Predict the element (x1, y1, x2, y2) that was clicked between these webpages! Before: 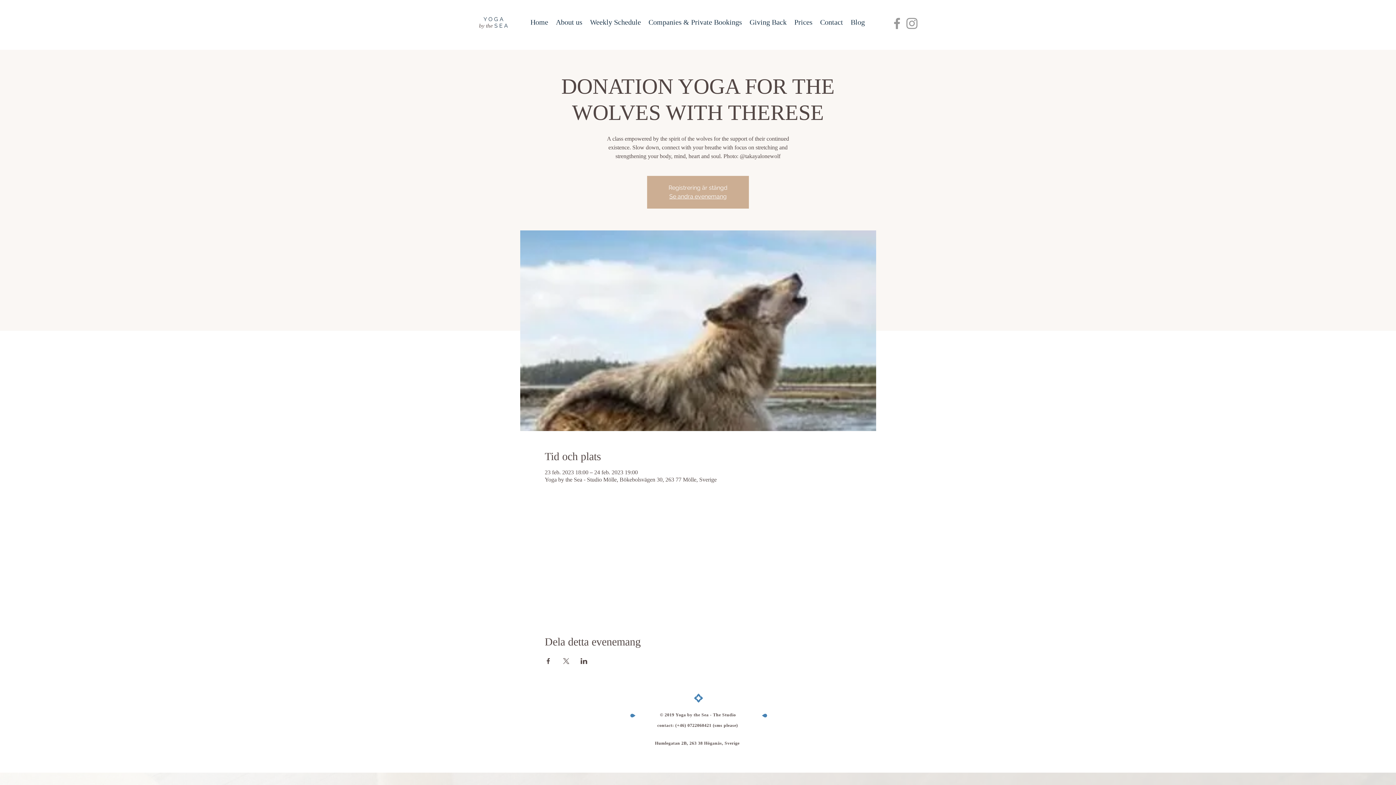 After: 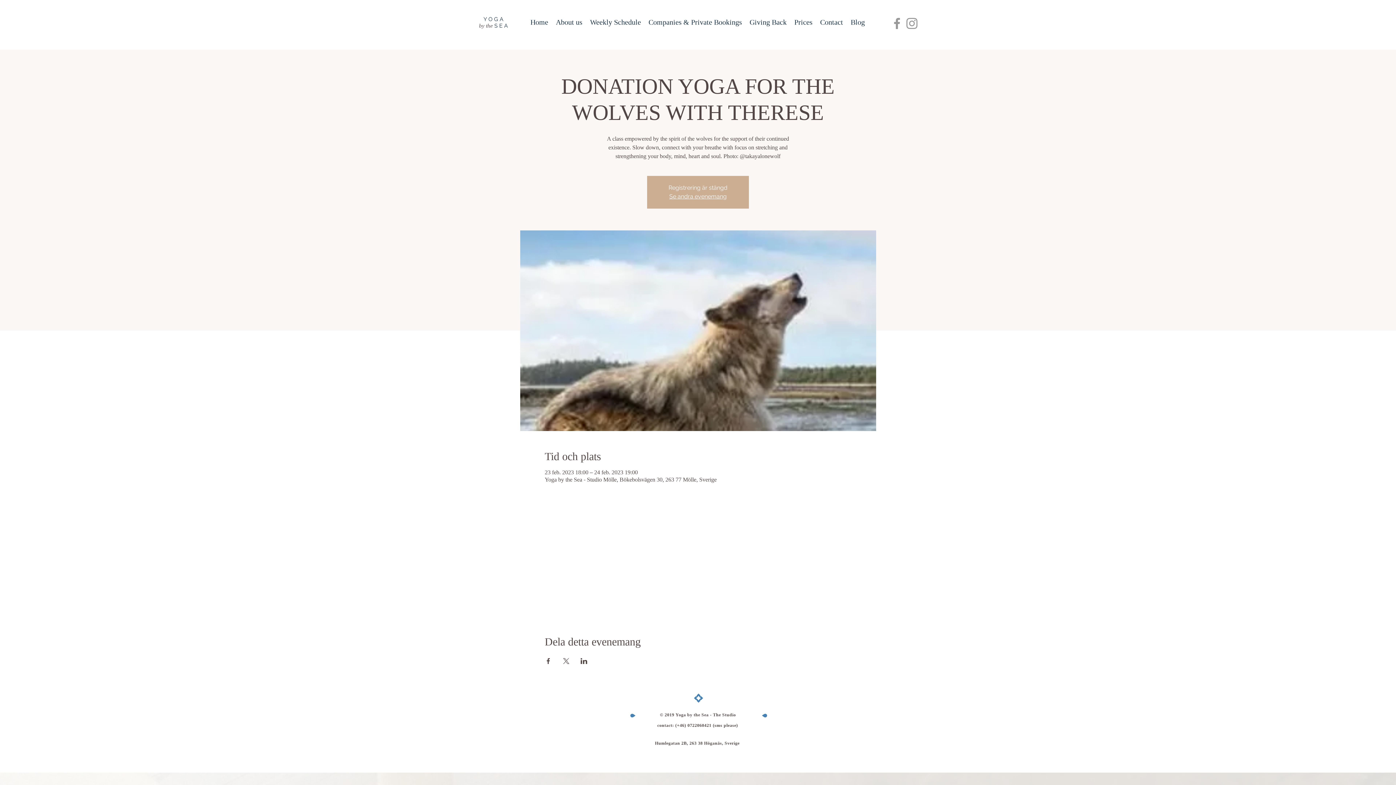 Action: bbox: (904, 16, 919, 30)